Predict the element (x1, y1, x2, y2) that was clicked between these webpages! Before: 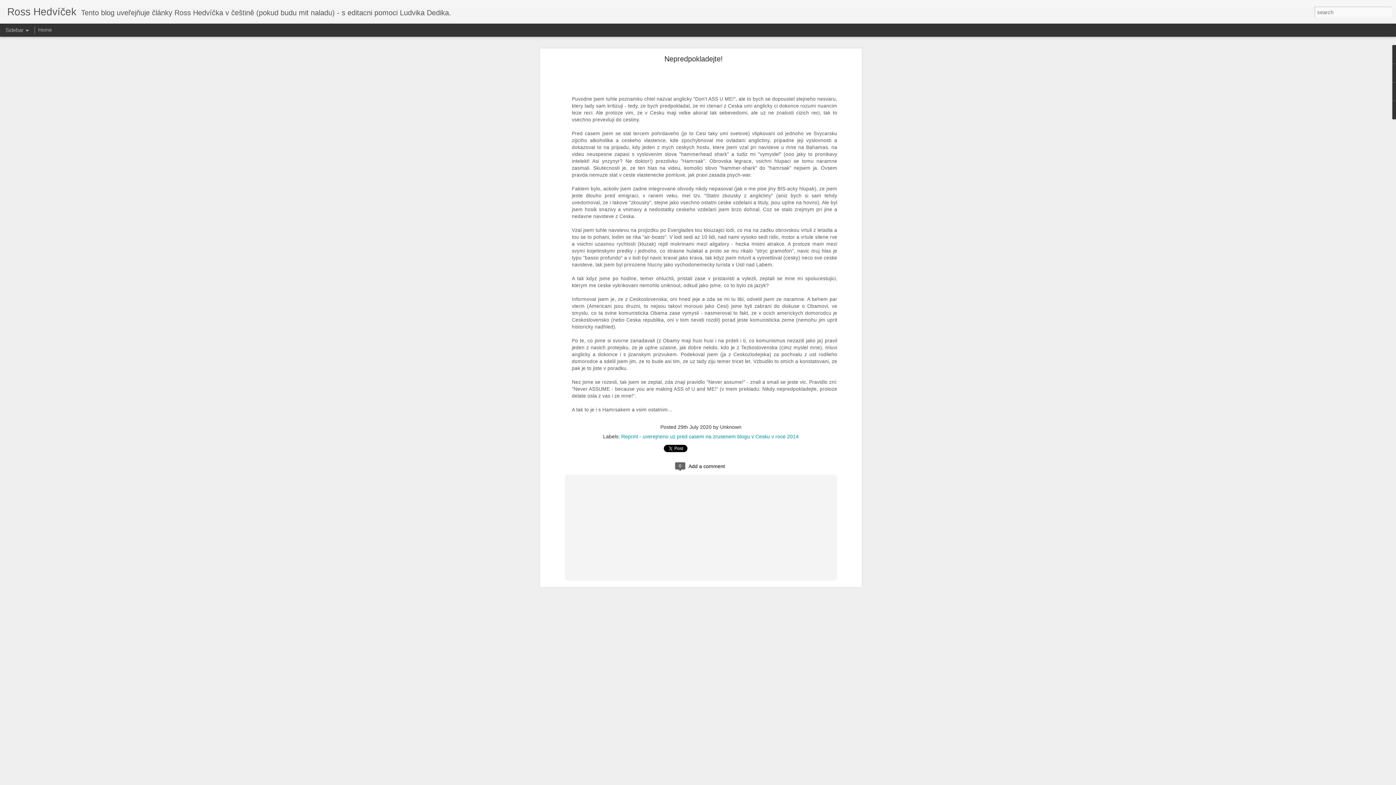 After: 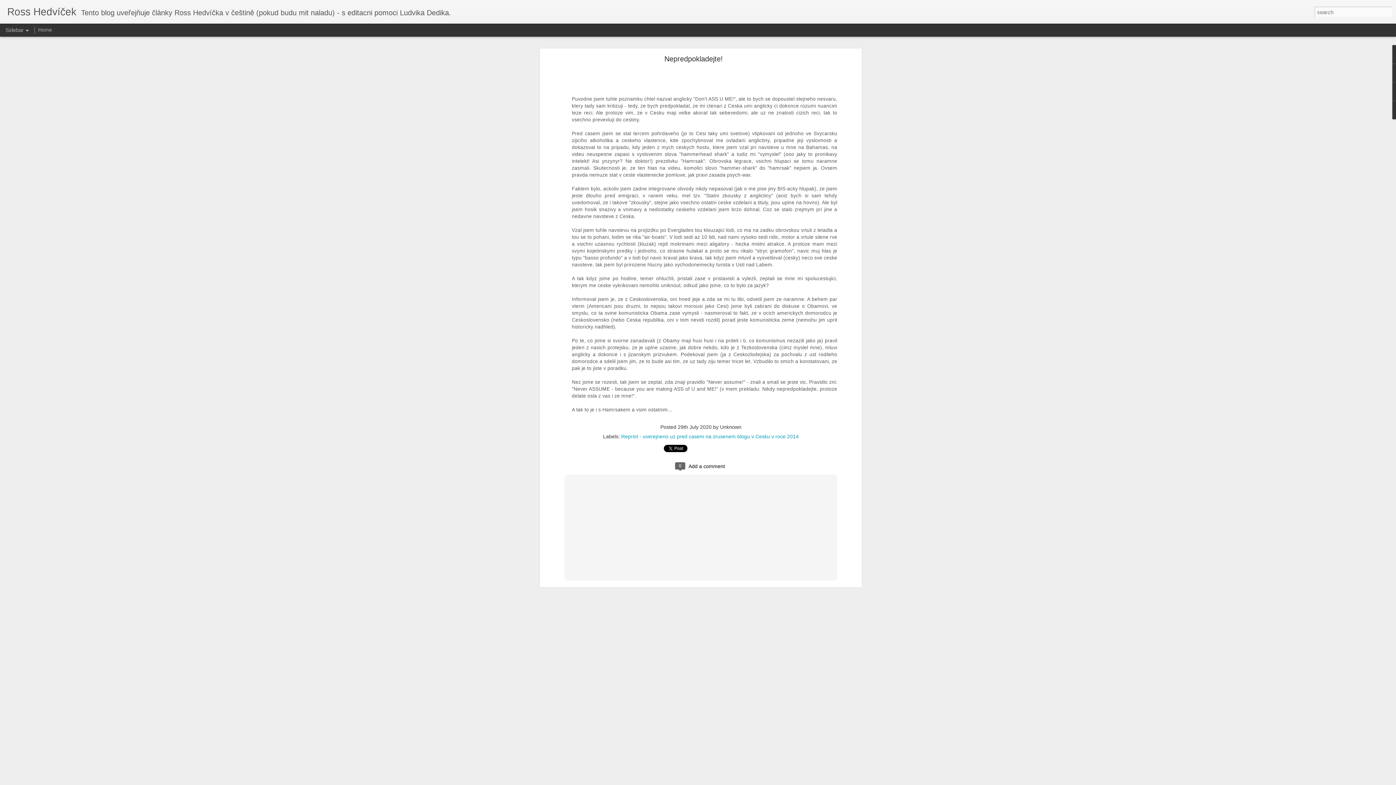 Action: bbox: (664, 35, 723, 43) label: Nepredpokladejte!